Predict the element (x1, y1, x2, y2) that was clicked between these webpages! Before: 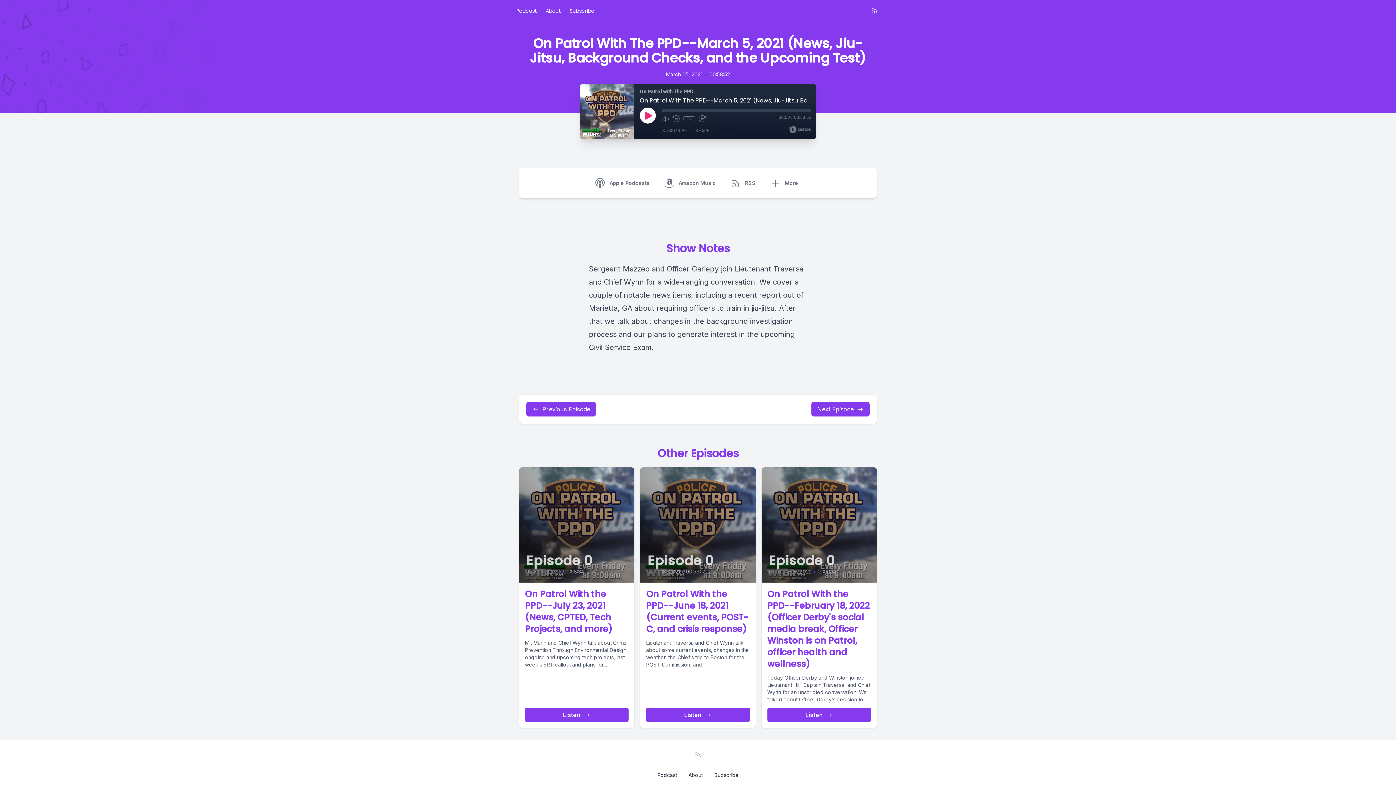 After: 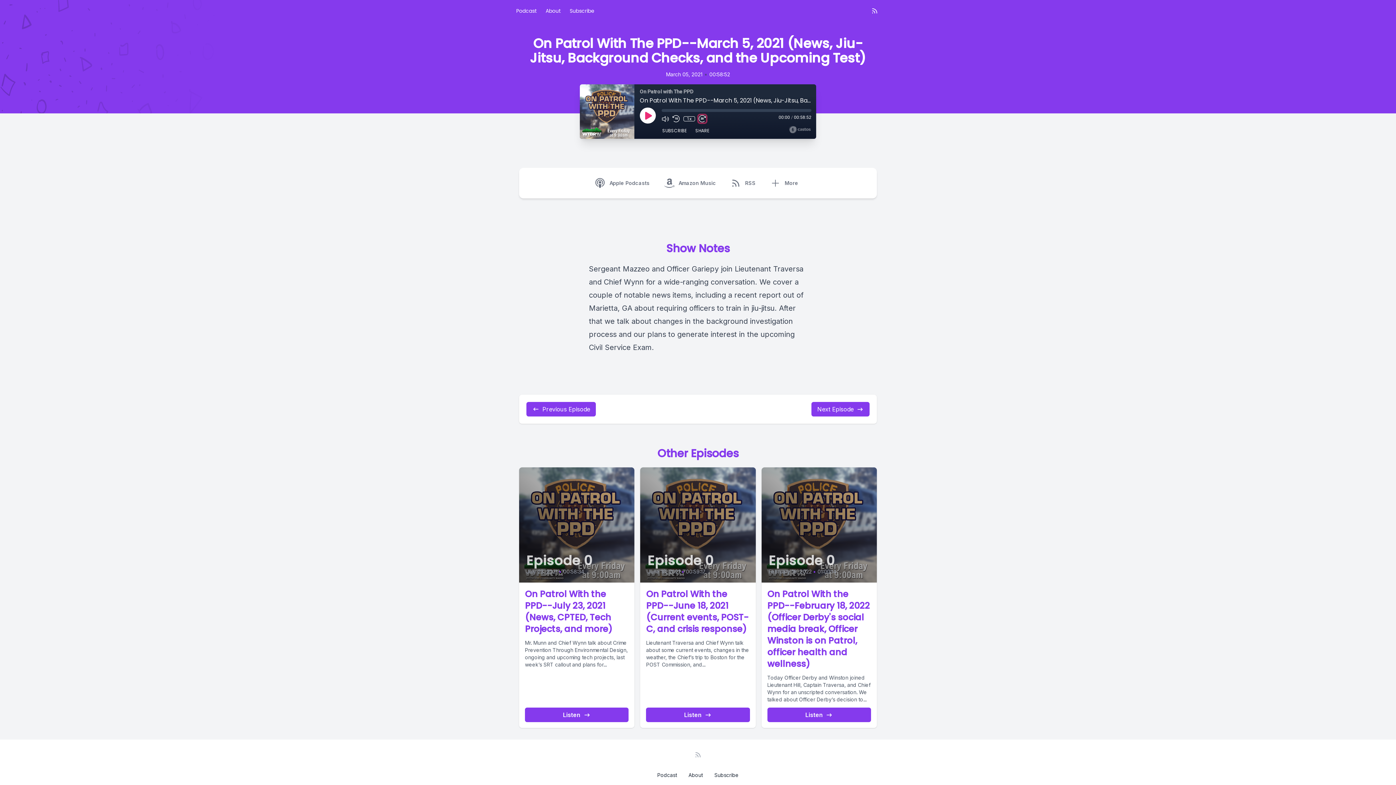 Action: bbox: (698, 115, 706, 122) label: Fast Forward 30 seconds